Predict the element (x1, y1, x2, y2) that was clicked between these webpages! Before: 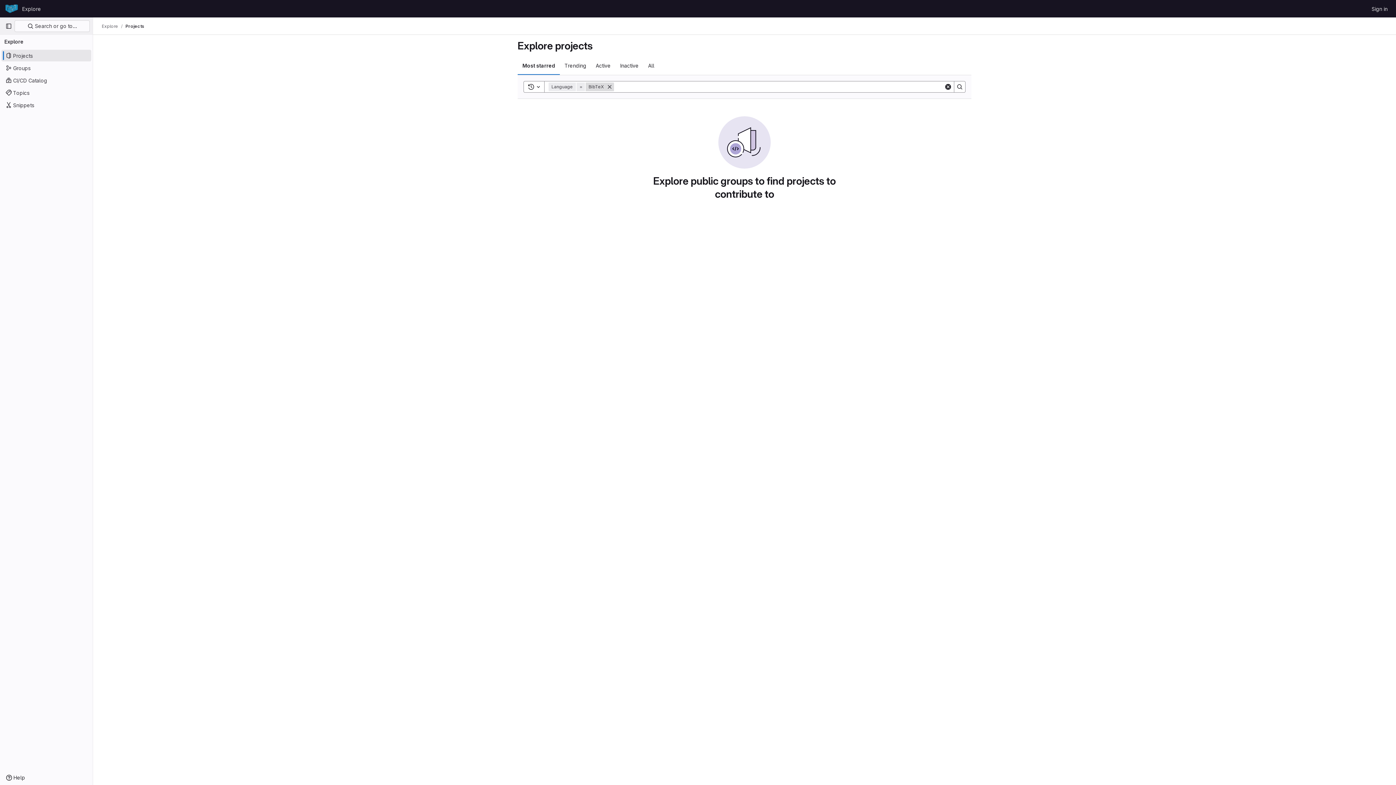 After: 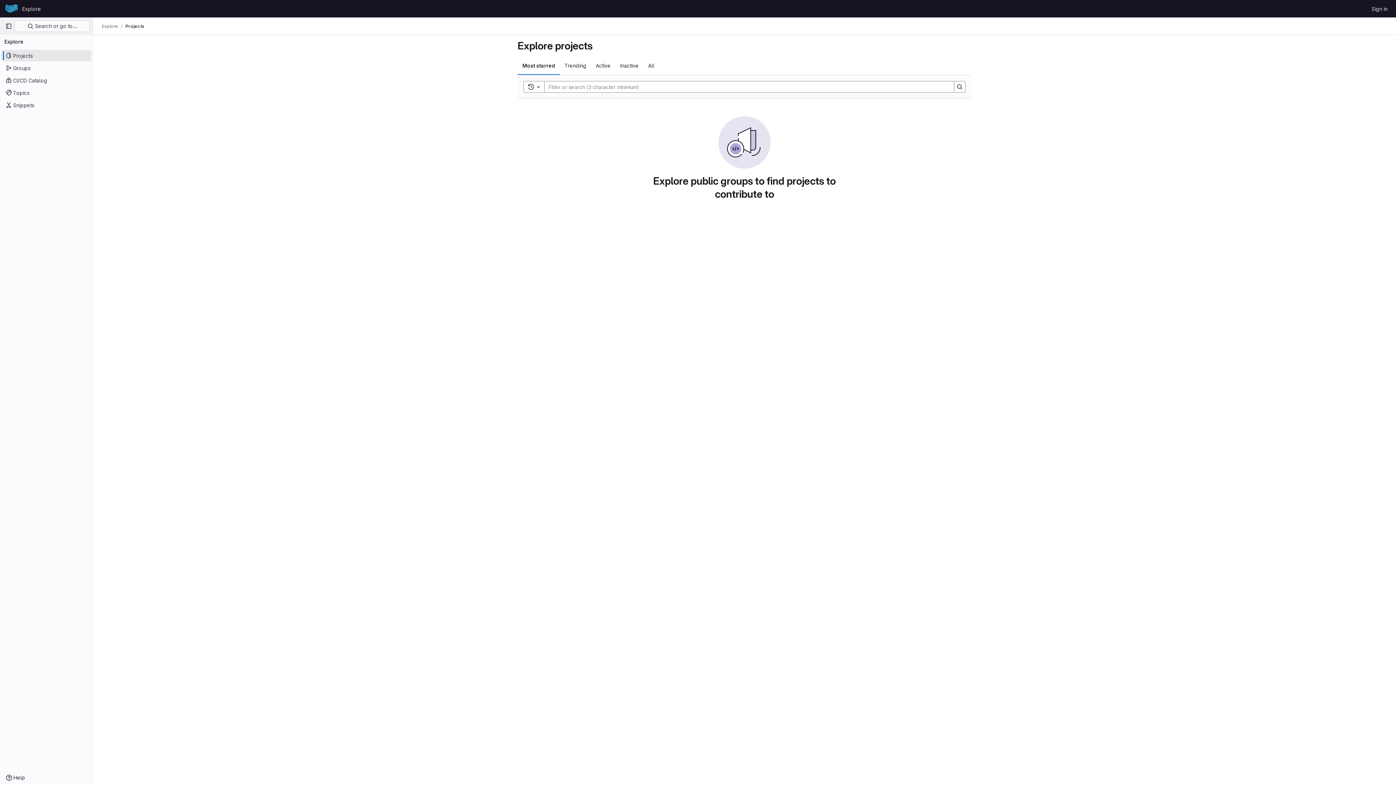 Action: bbox: (605, 82, 614, 91) label: Remove